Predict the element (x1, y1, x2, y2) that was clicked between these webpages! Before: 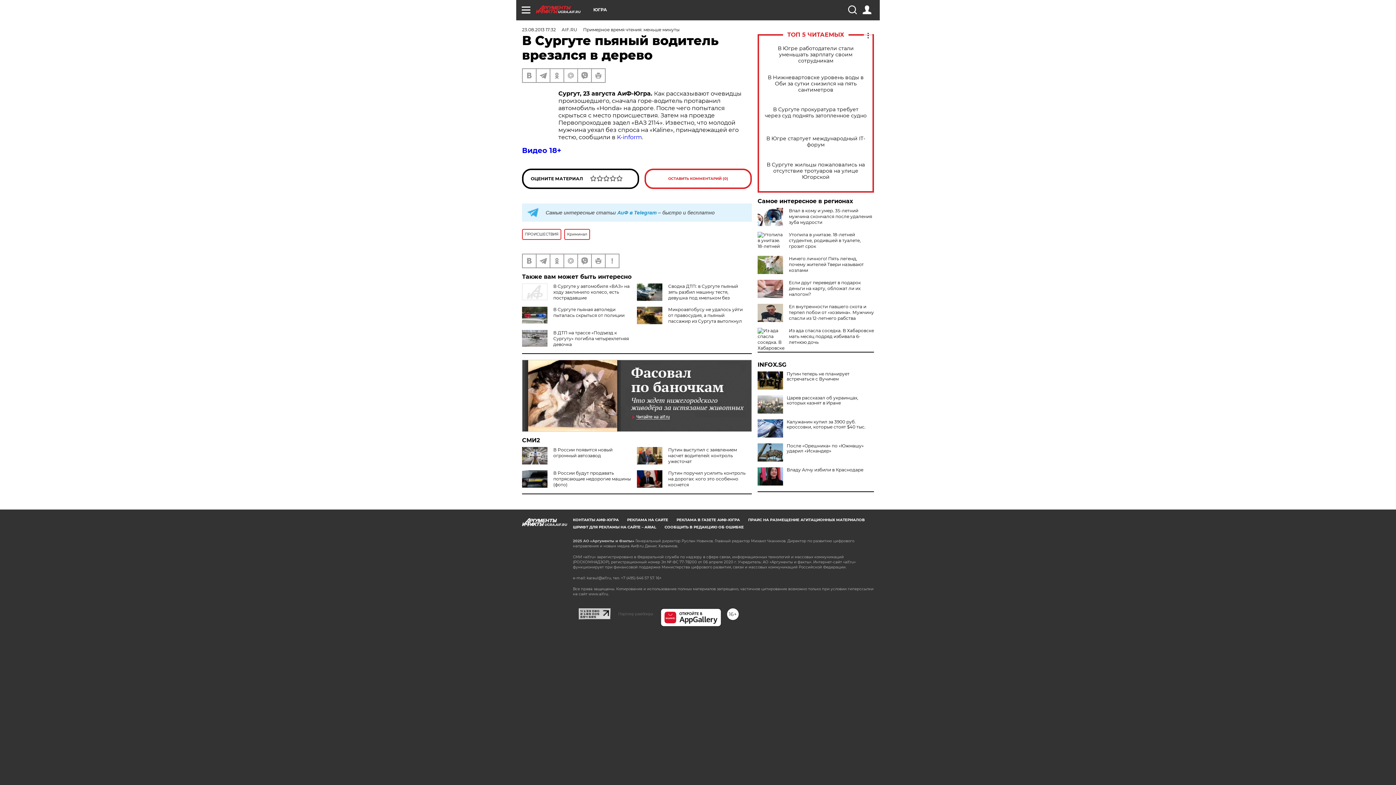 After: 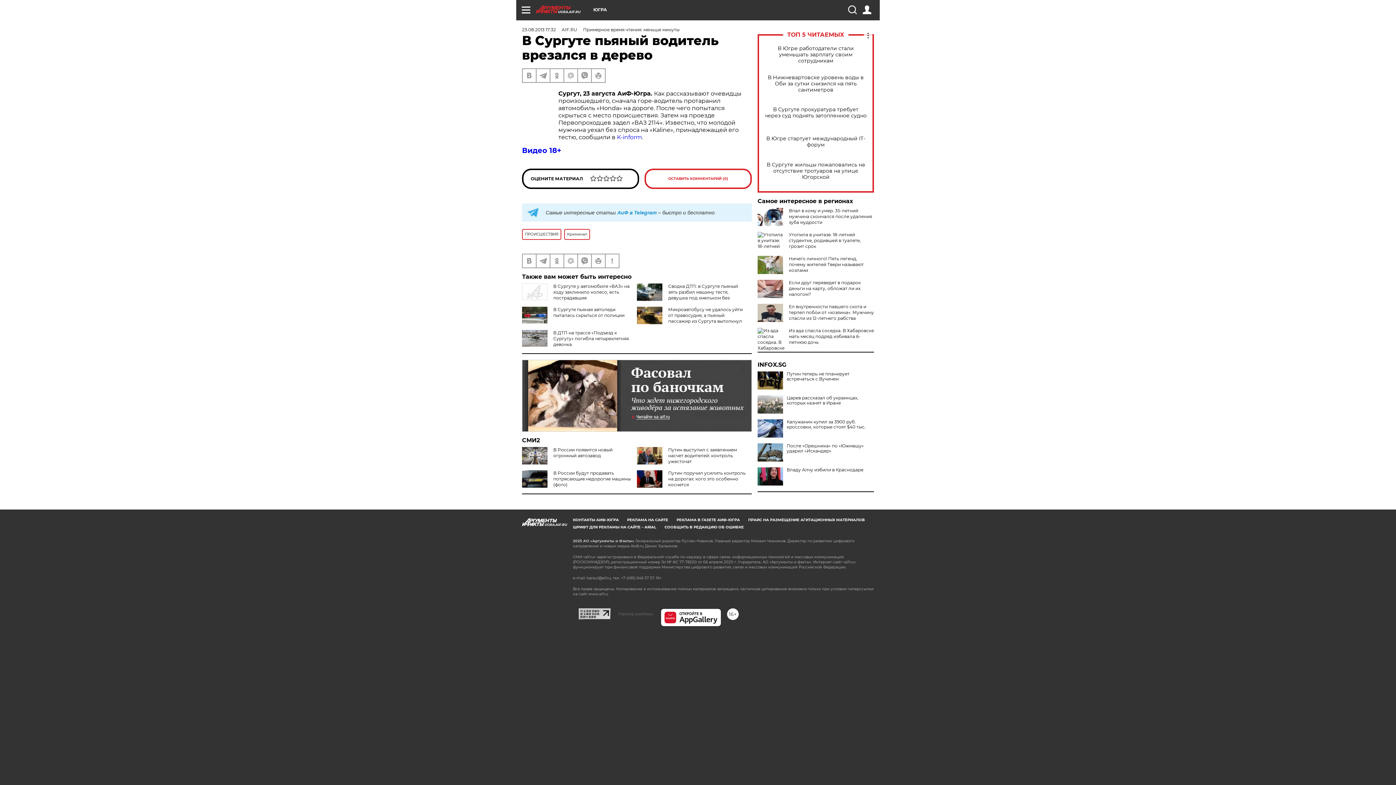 Action: bbox: (757, 362, 874, 368) label: INFOX.SG